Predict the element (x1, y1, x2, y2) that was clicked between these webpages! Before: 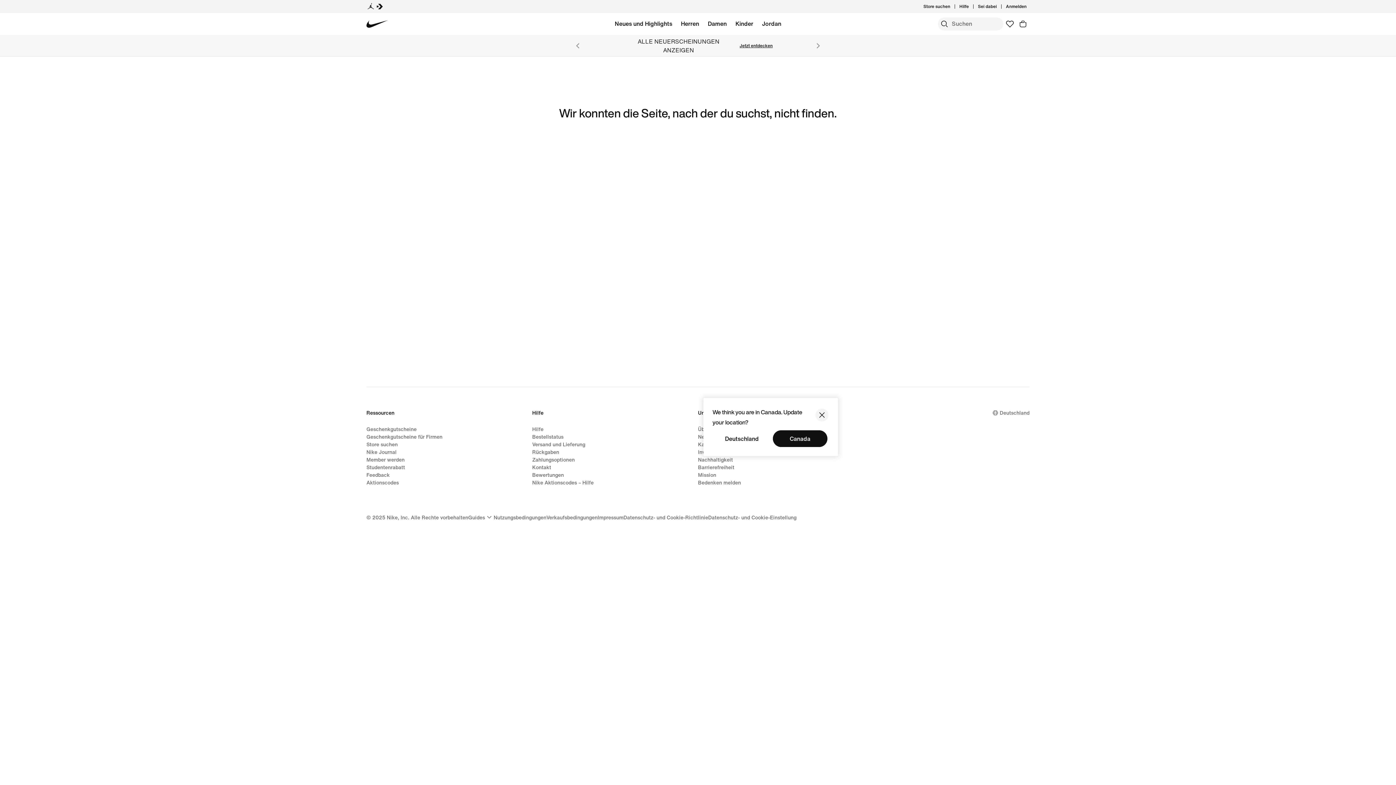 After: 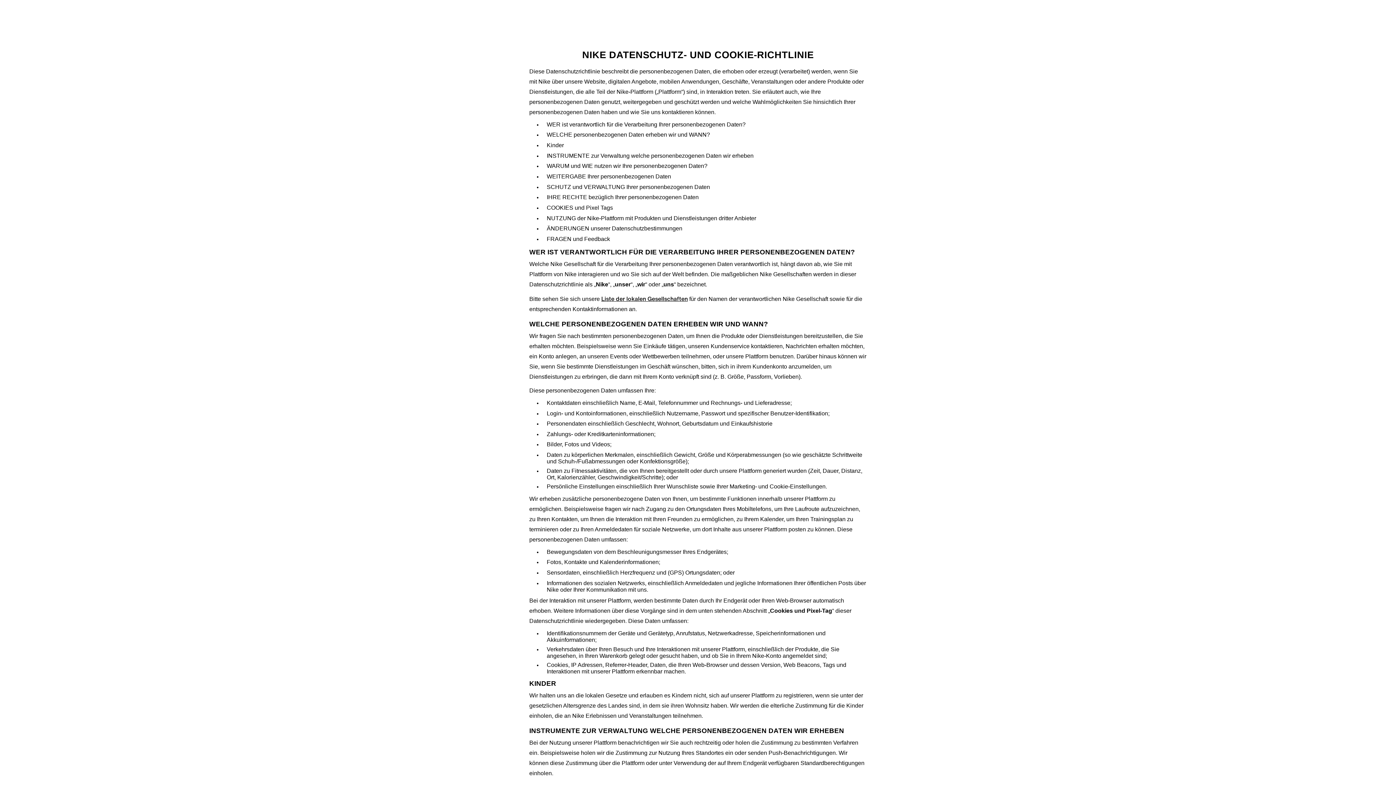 Action: label: Datenschutz- und Cookie-Richtlinie bbox: (623, 513, 708, 521)